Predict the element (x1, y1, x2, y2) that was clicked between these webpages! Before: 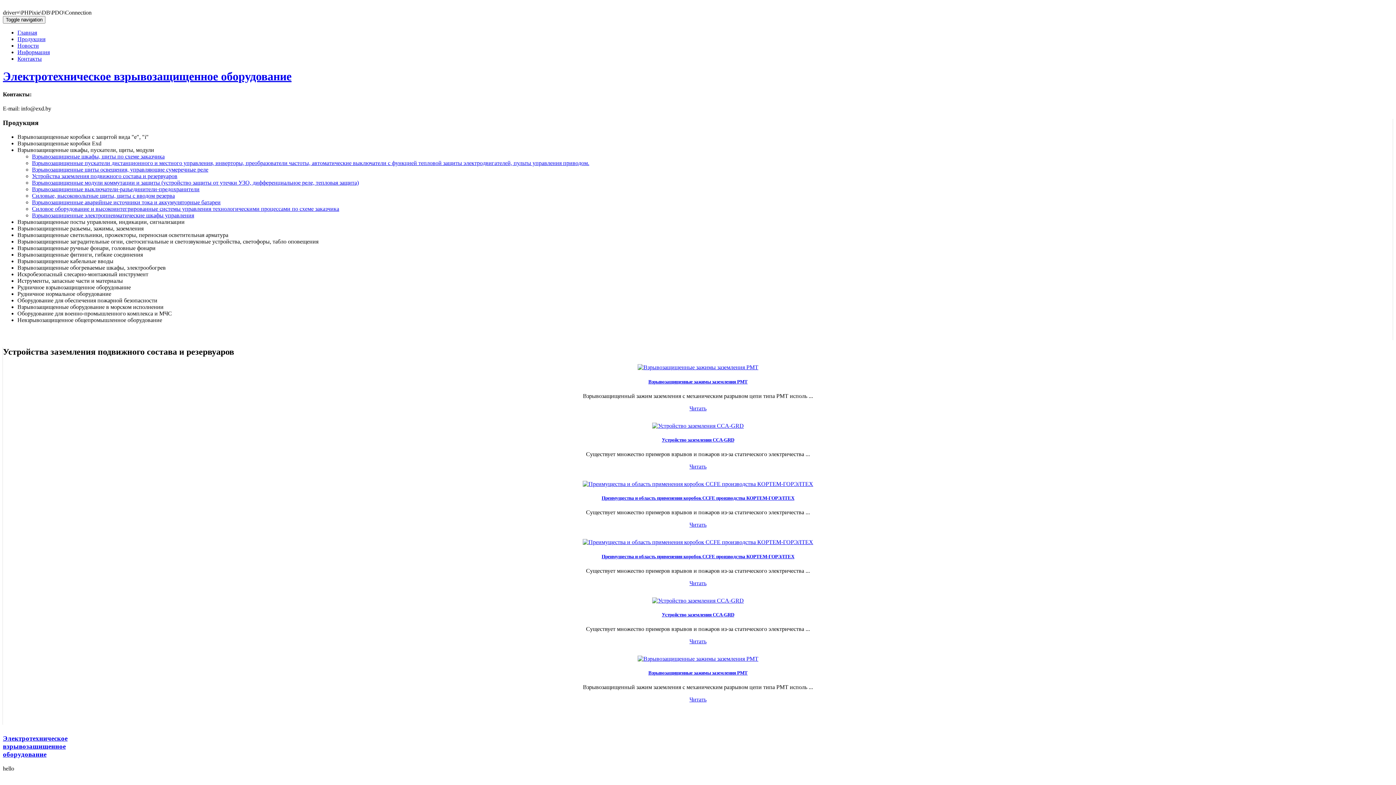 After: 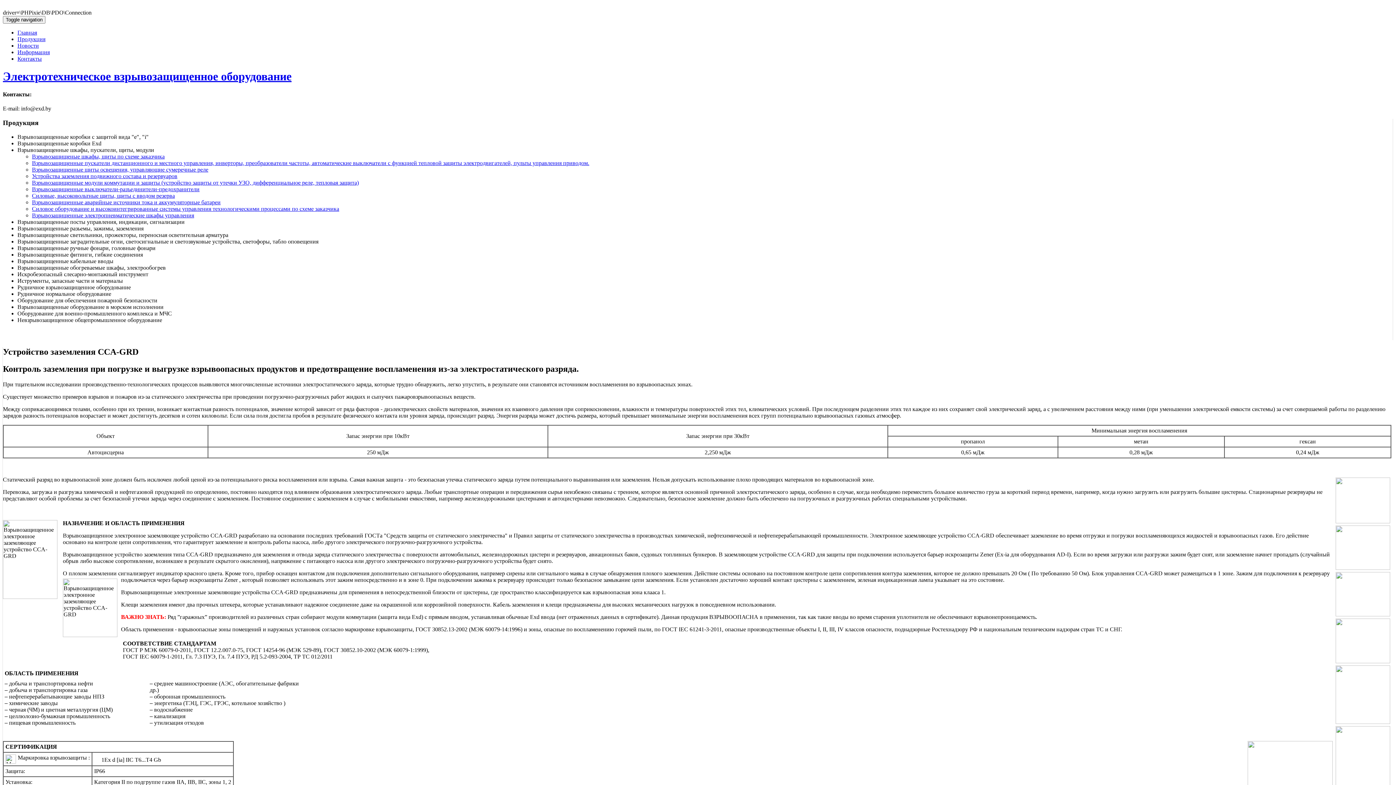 Action: bbox: (652, 422, 744, 428)